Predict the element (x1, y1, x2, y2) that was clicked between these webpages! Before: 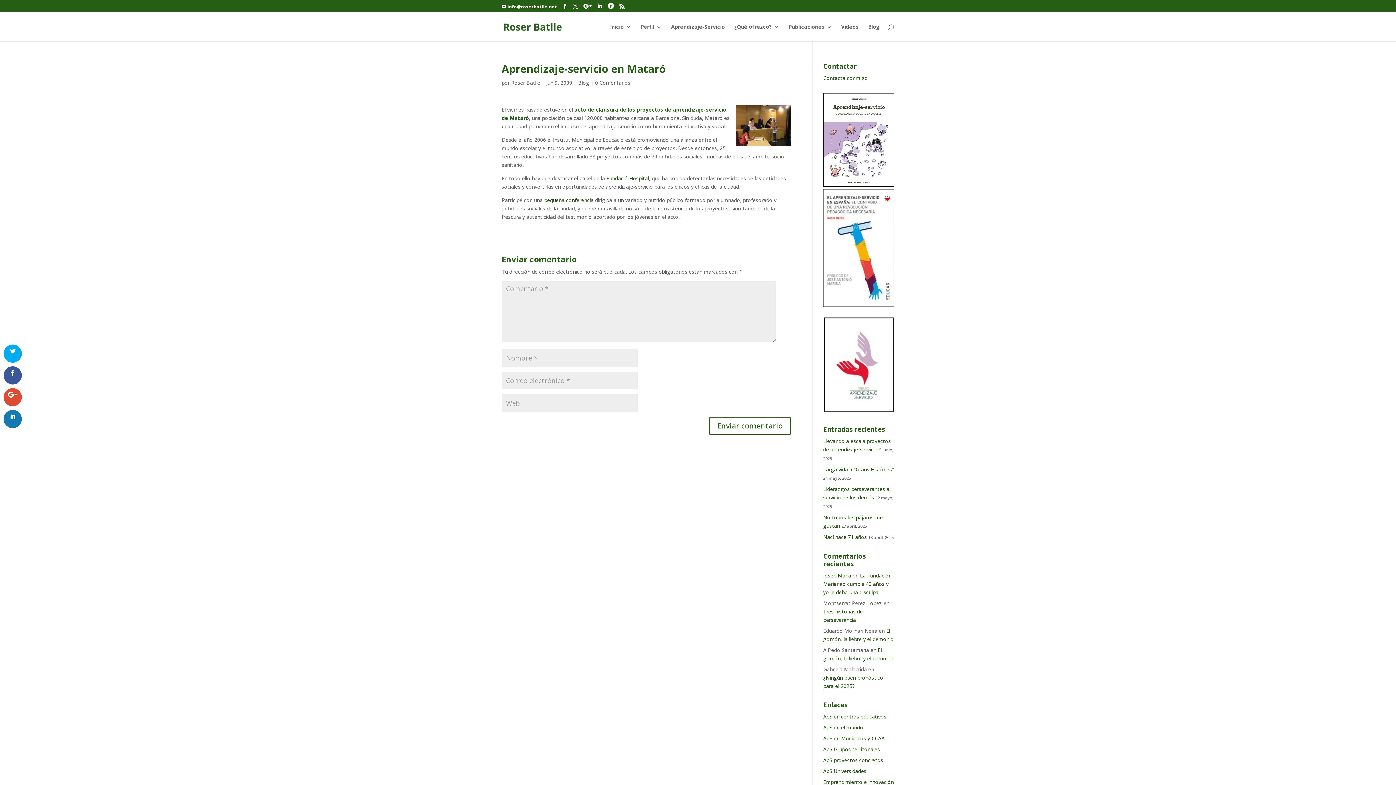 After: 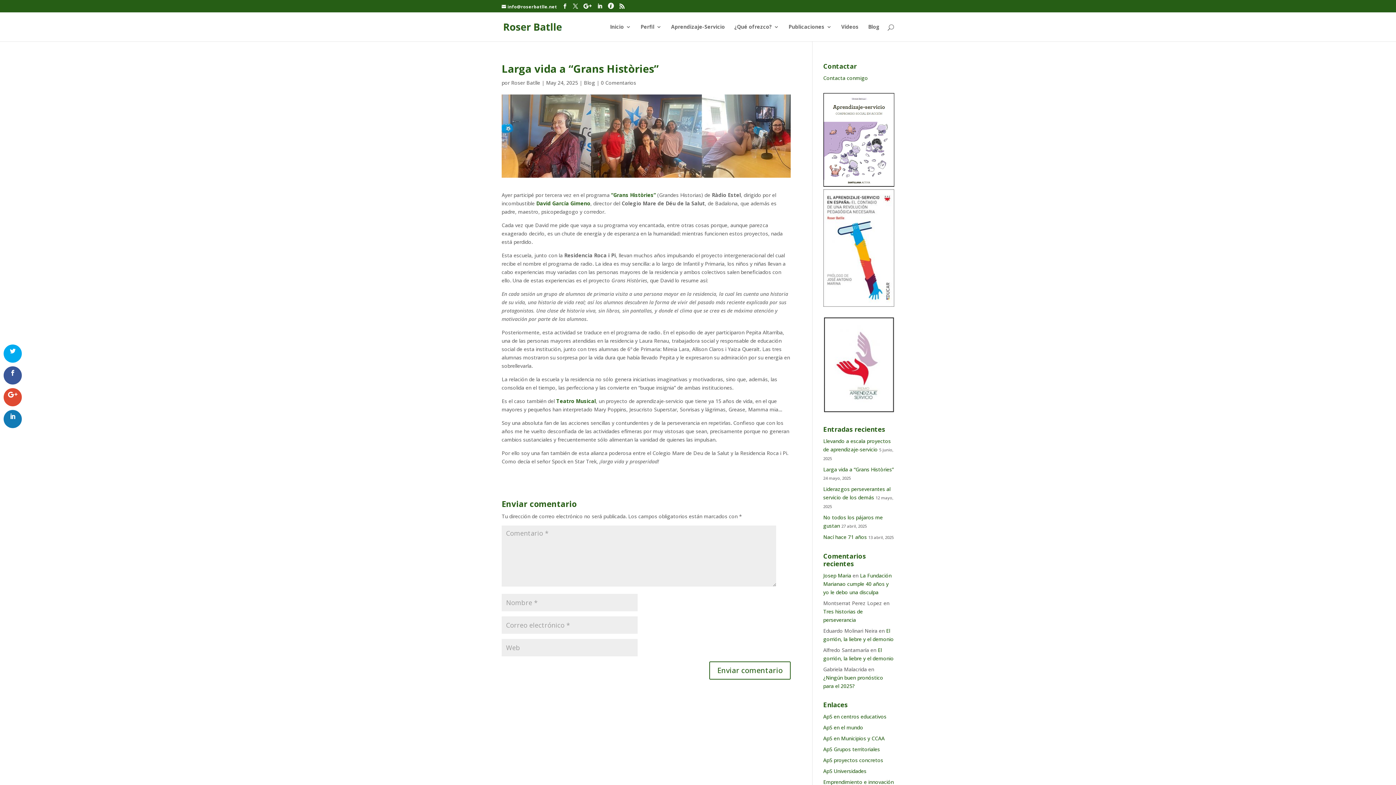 Action: label: Larga vida a “Grans Històries” bbox: (823, 466, 894, 473)